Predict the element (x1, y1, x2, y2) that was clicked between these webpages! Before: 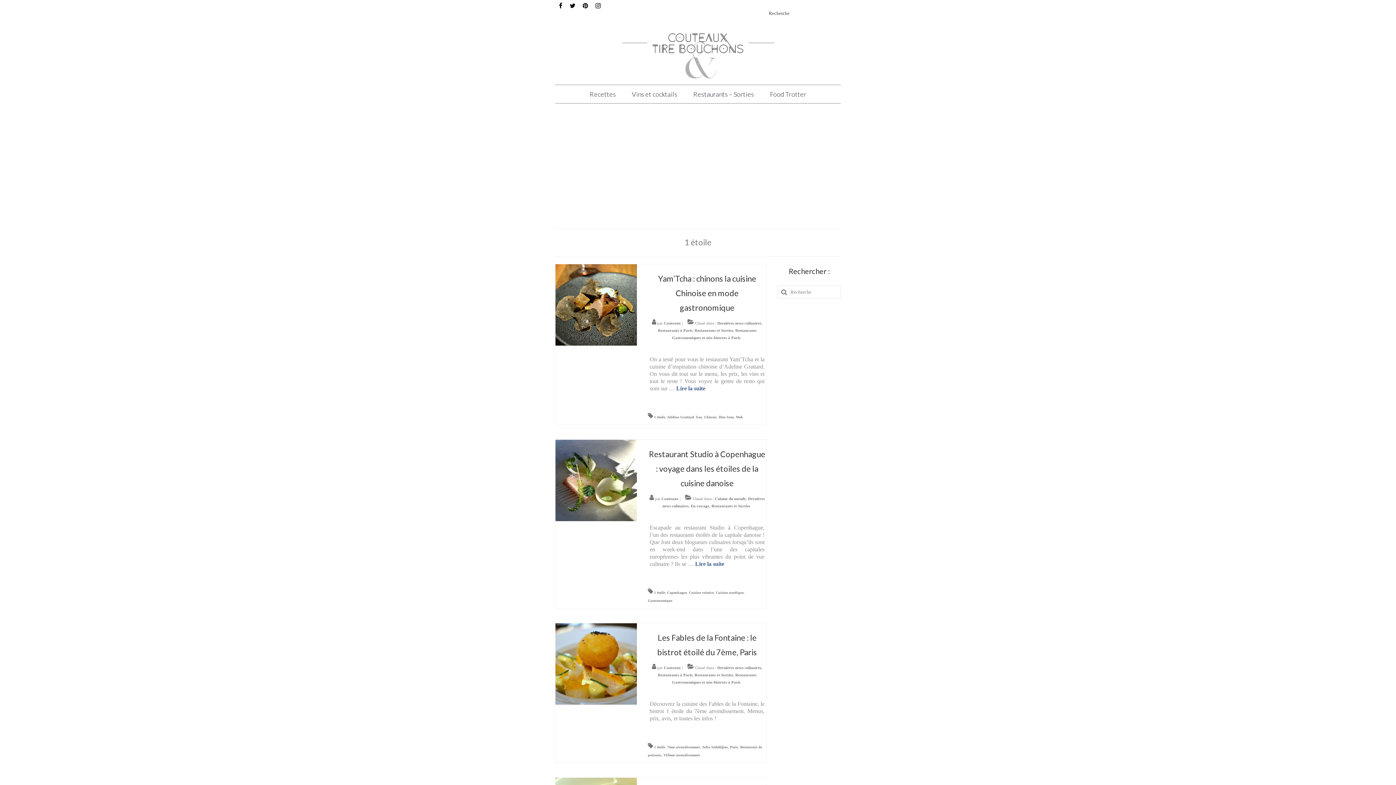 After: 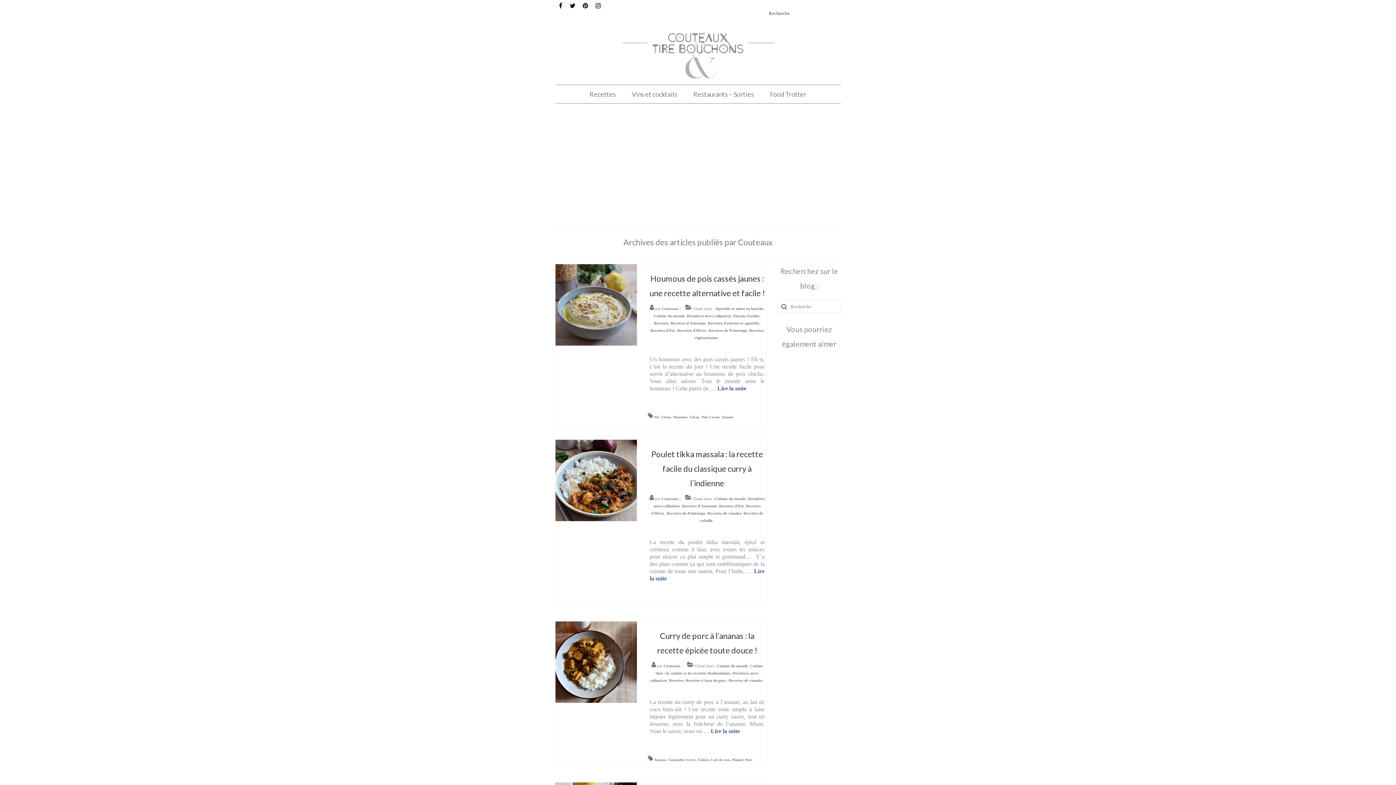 Action: bbox: (661, 496, 678, 501) label: Couteaux